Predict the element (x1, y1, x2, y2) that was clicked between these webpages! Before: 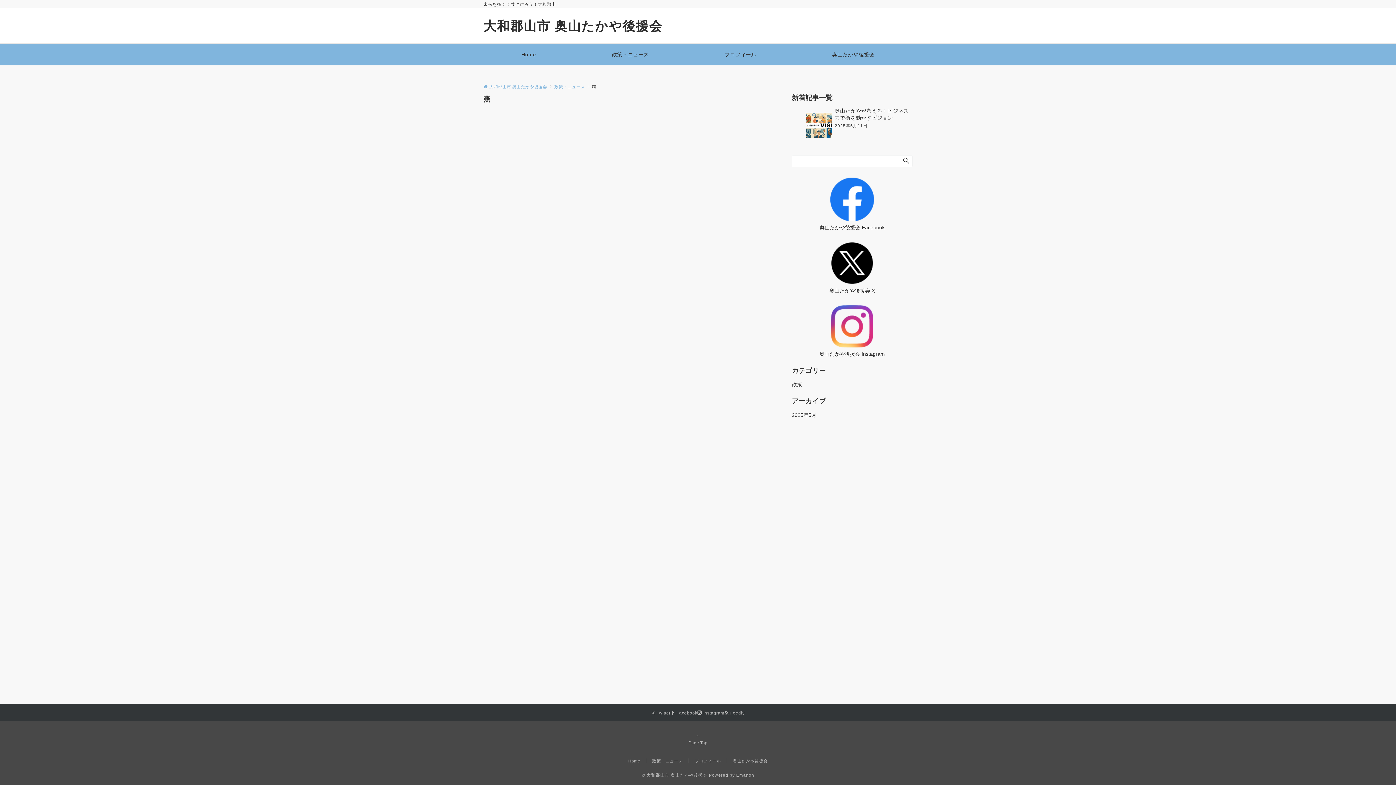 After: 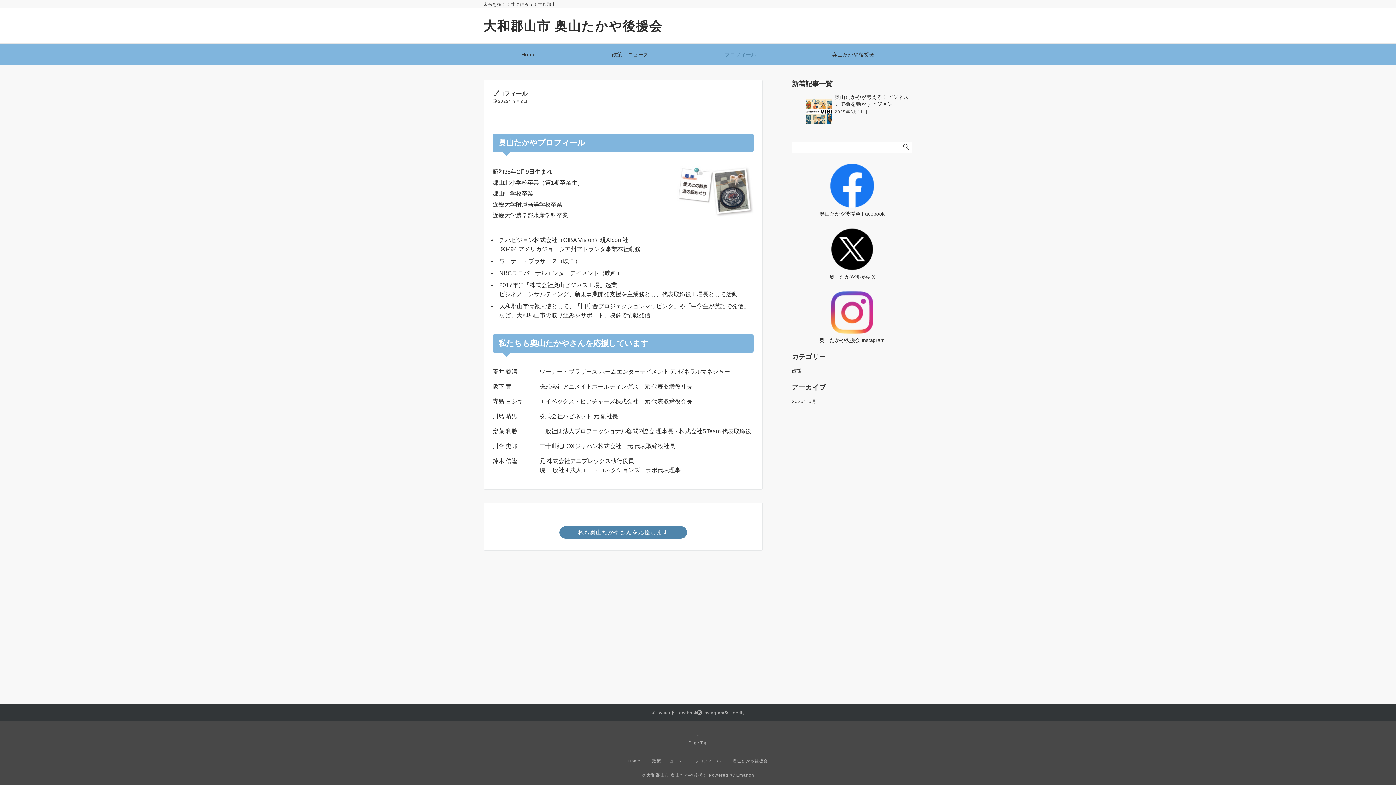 Action: bbox: (694, 758, 721, 763) label: プロフィール